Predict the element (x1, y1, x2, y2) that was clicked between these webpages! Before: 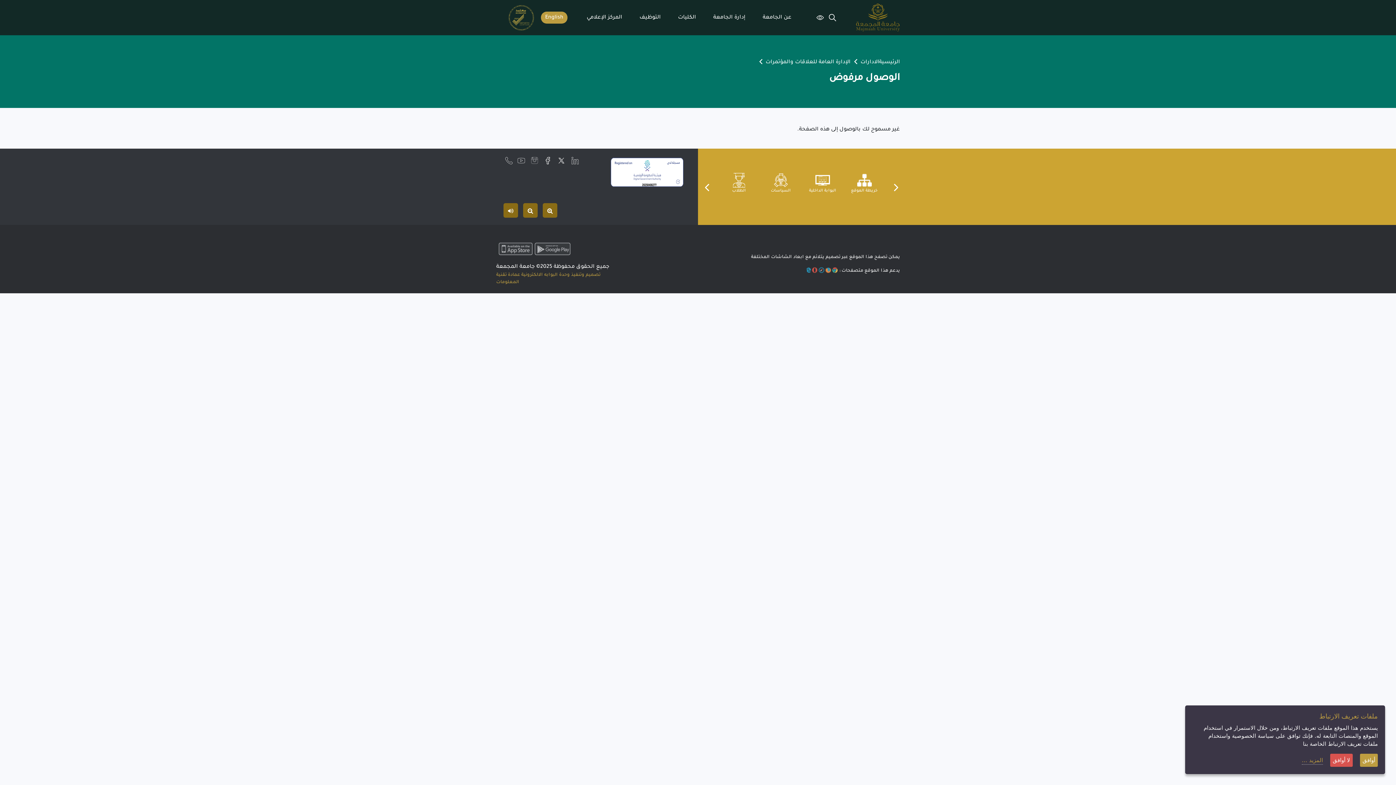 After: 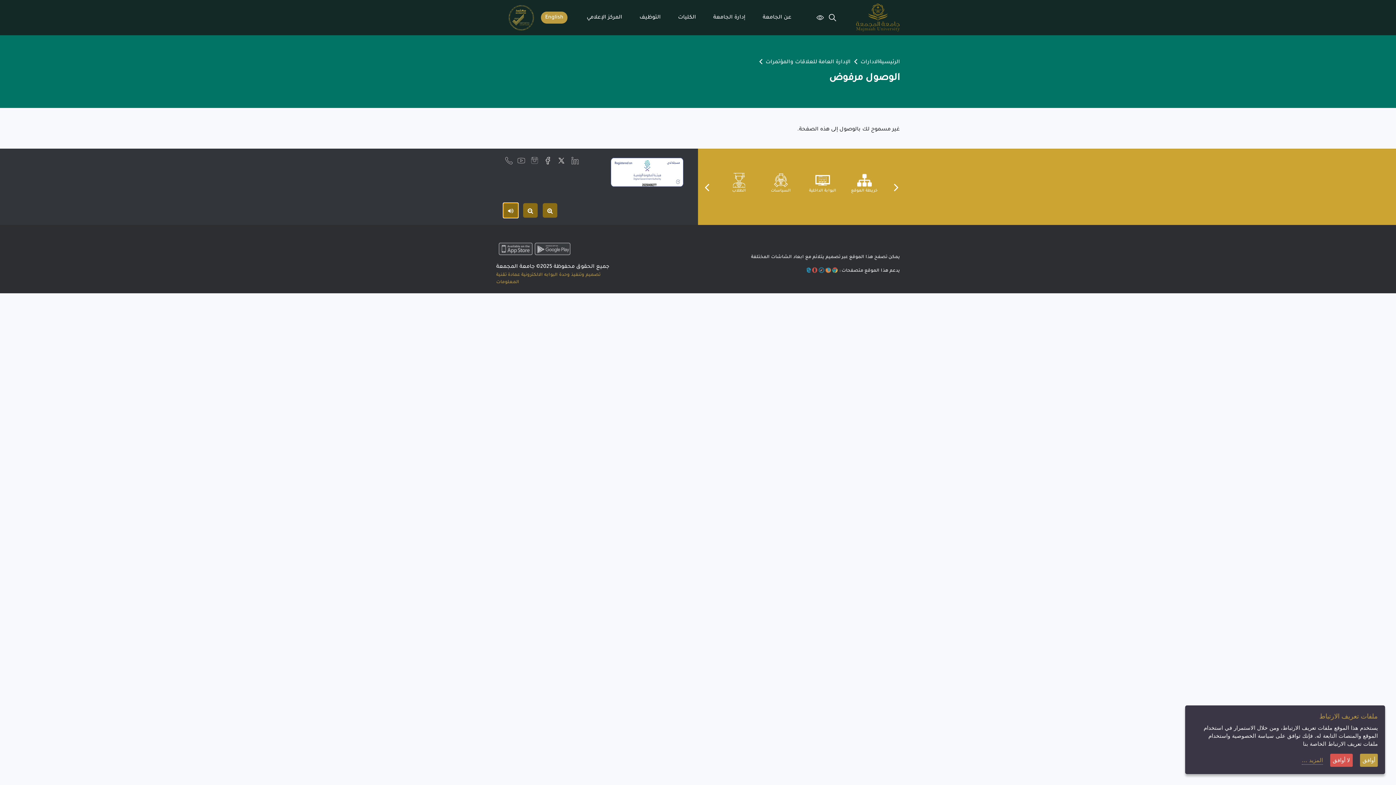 Action: bbox: (503, 203, 518, 217)